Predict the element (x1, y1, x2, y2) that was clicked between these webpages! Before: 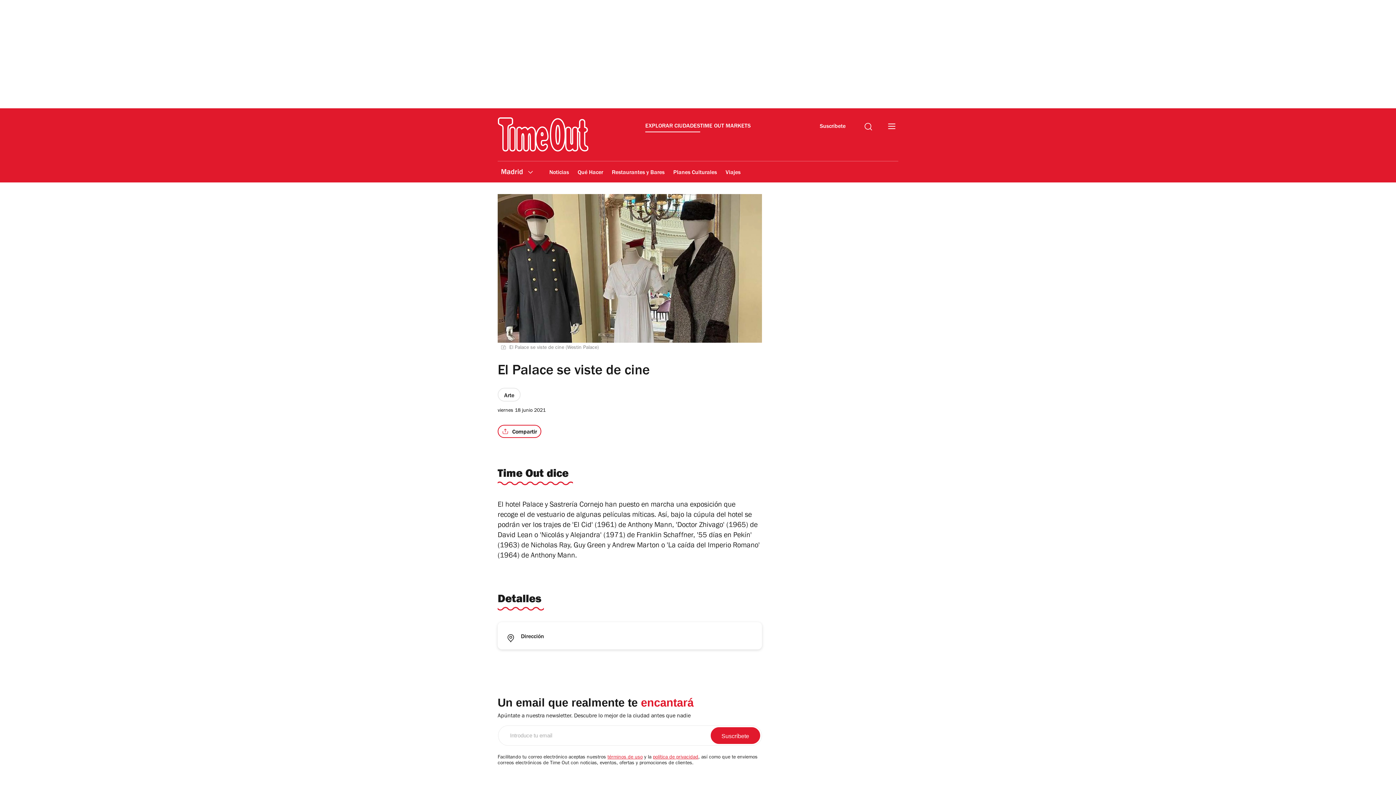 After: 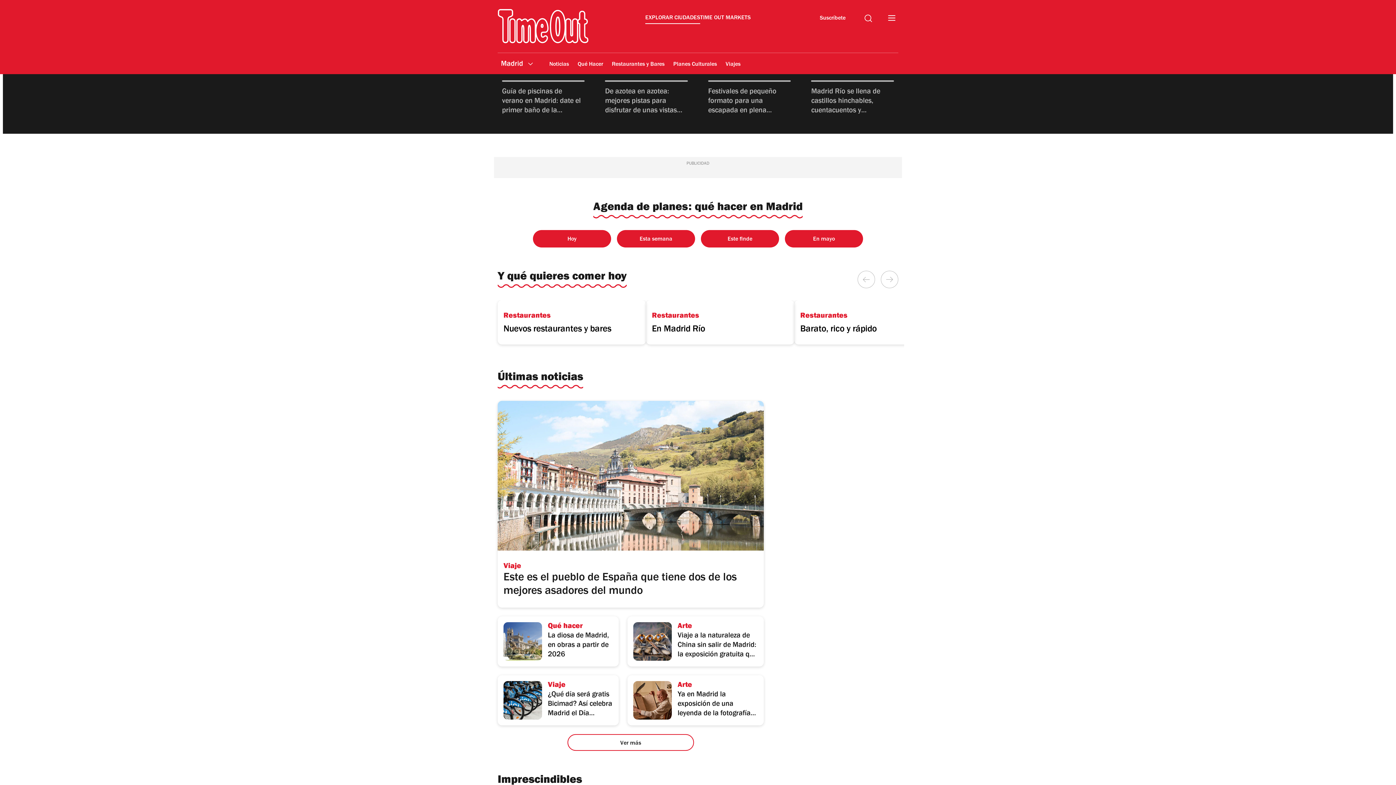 Action: bbox: (497, 117, 588, 152)